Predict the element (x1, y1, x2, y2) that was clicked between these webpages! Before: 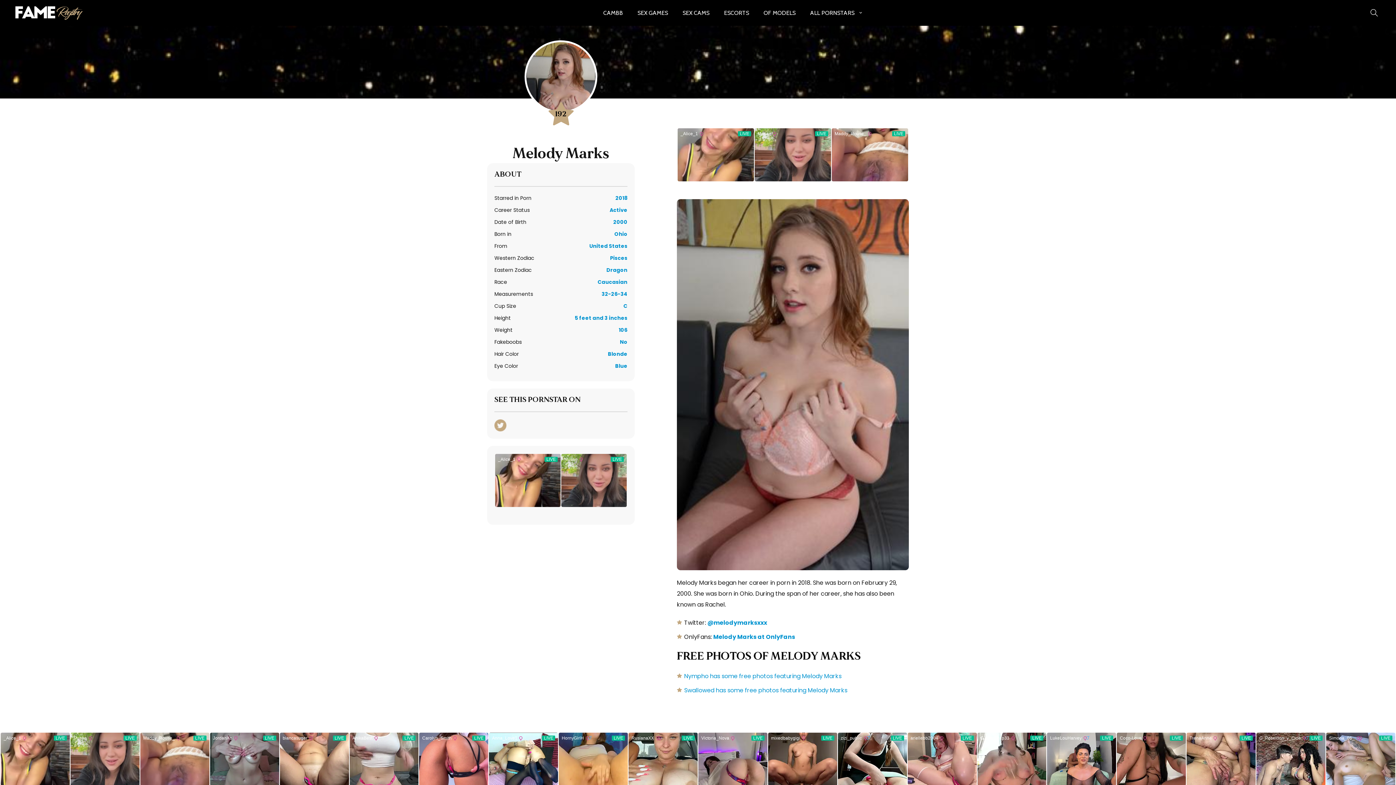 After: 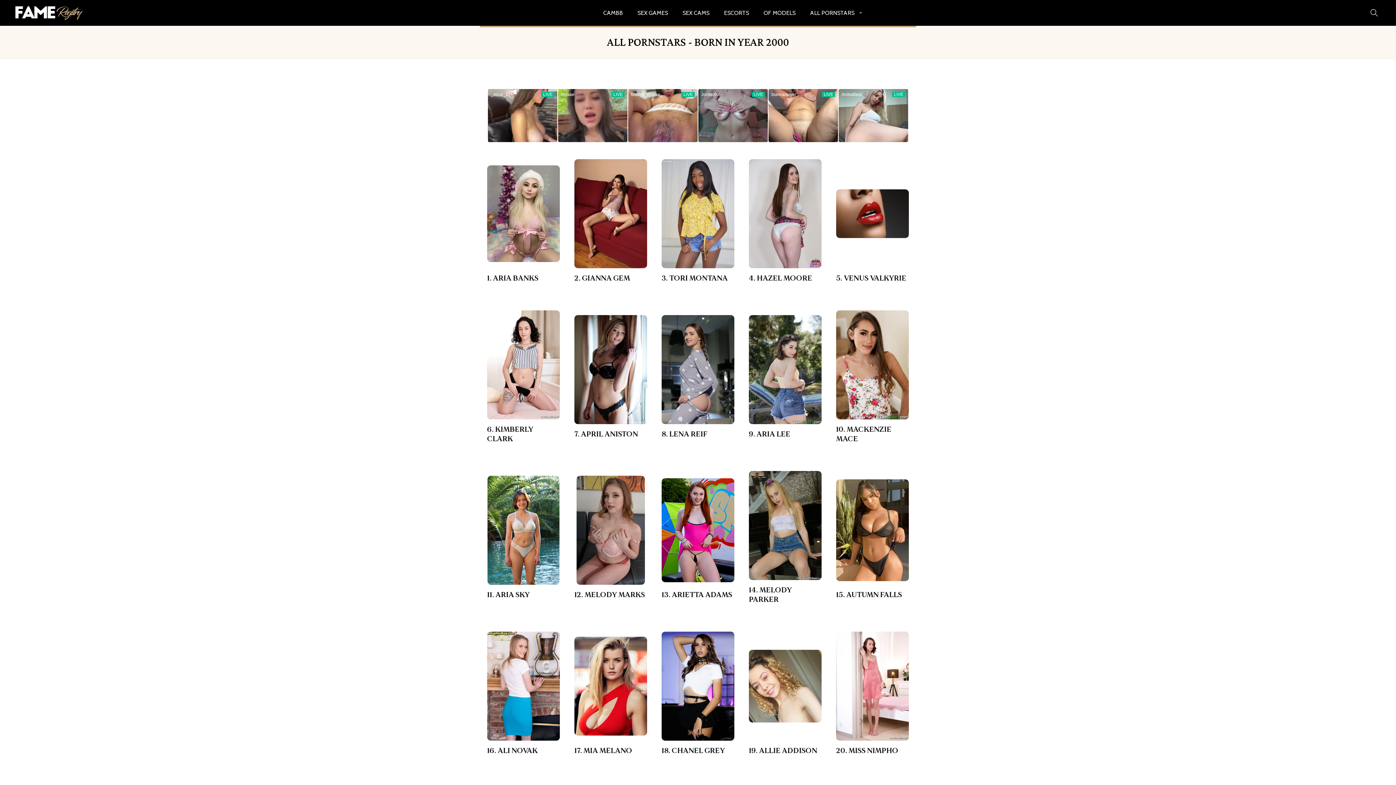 Action: label: 2000 bbox: (613, 218, 627, 225)